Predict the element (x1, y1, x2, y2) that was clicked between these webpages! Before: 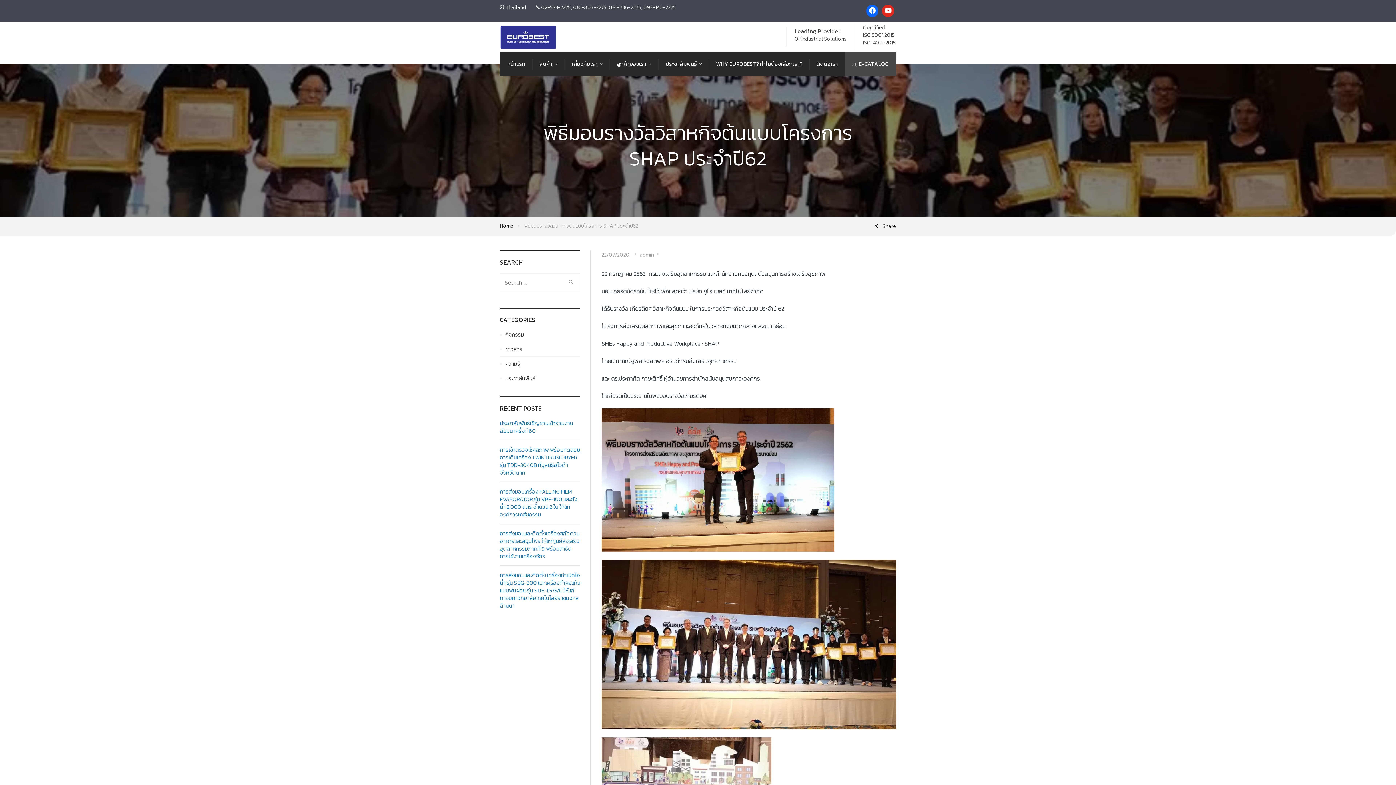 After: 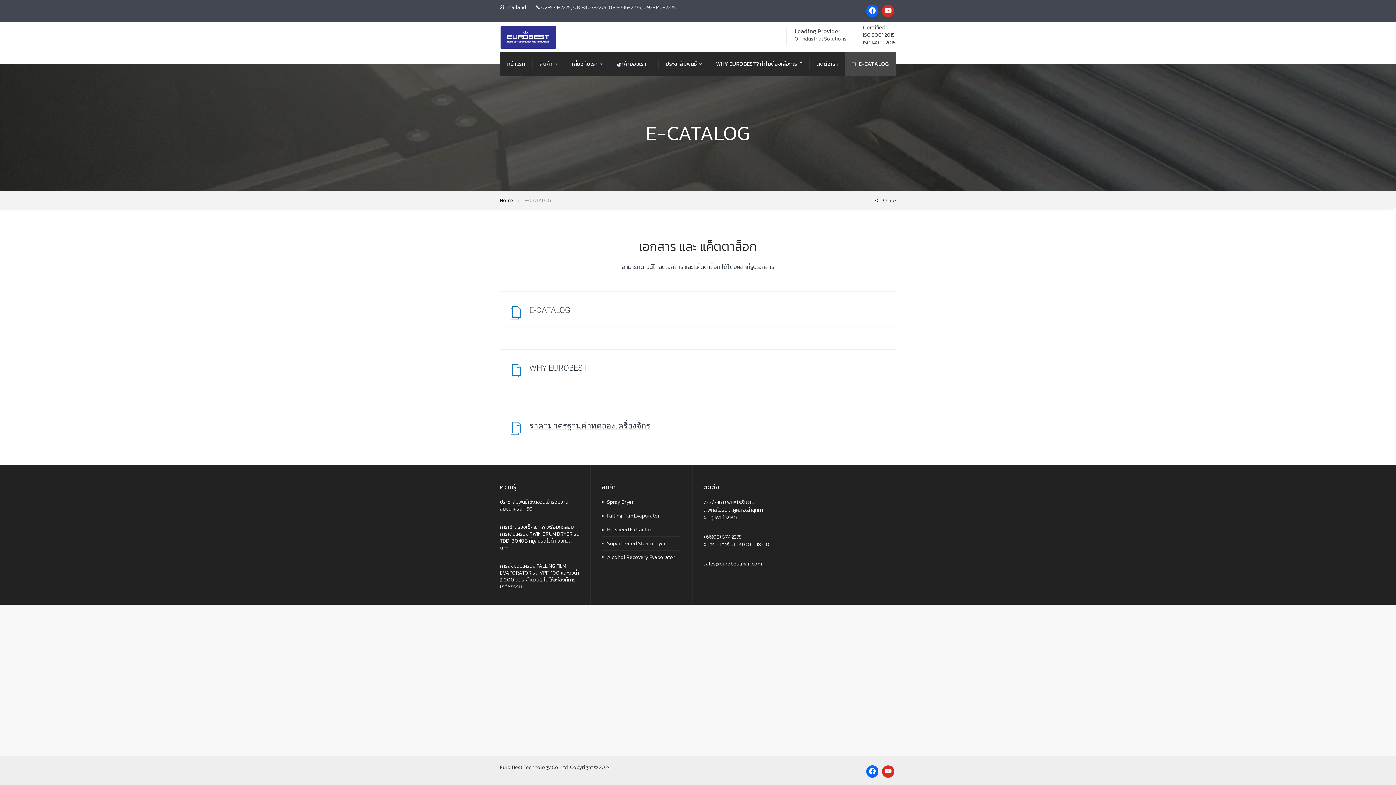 Action: label: E-CATALOG bbox: (845, 51, 896, 75)